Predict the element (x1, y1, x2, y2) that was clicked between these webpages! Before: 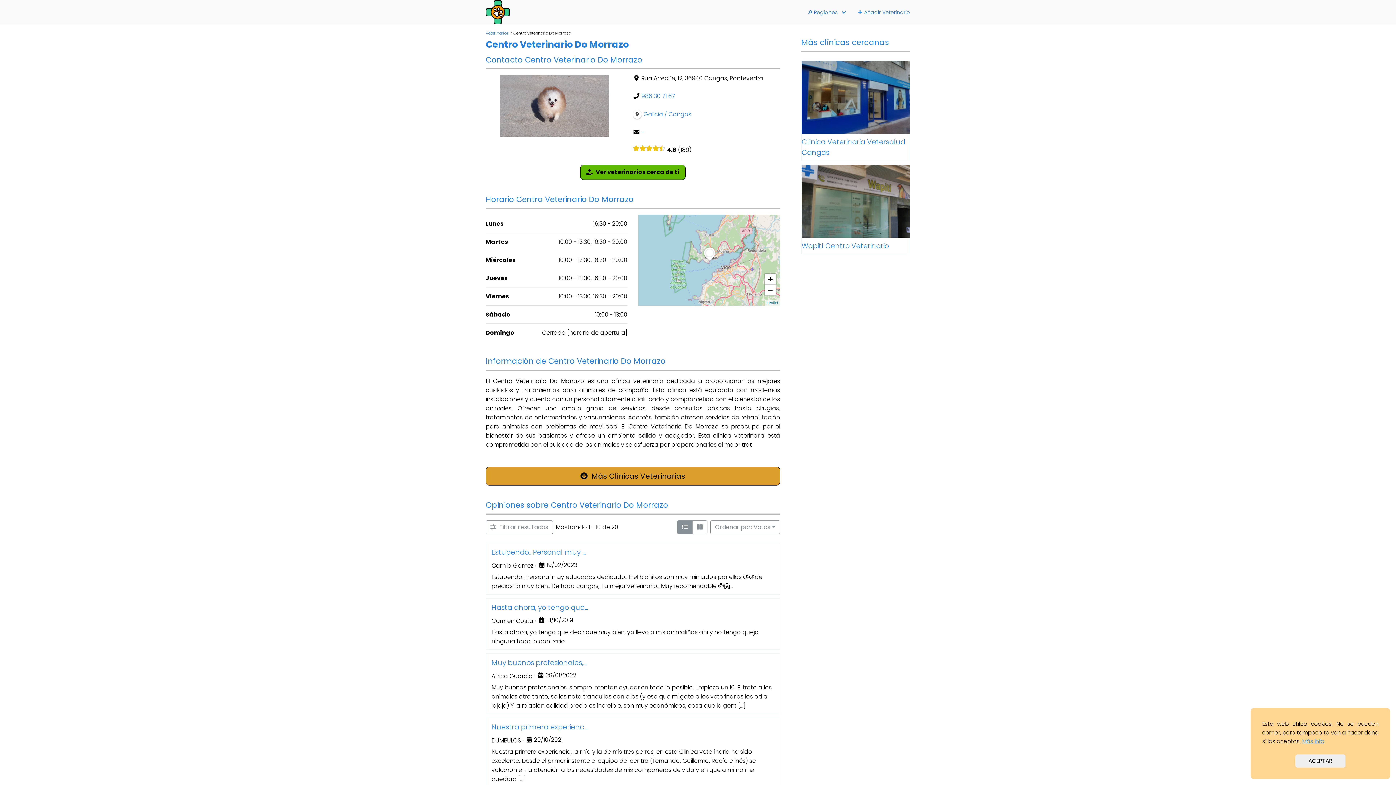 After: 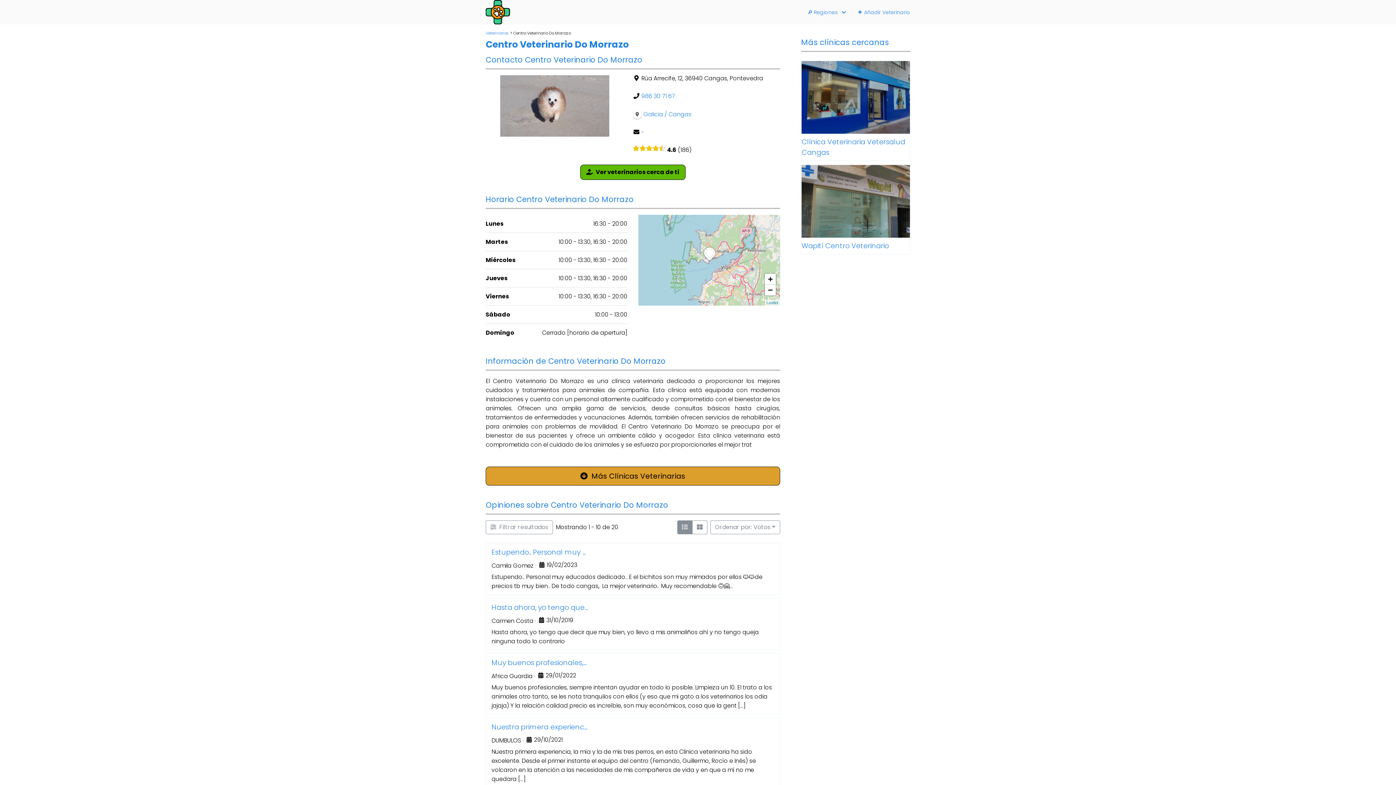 Action: bbox: (1295, 754, 1345, 768) label: ACEPTAR